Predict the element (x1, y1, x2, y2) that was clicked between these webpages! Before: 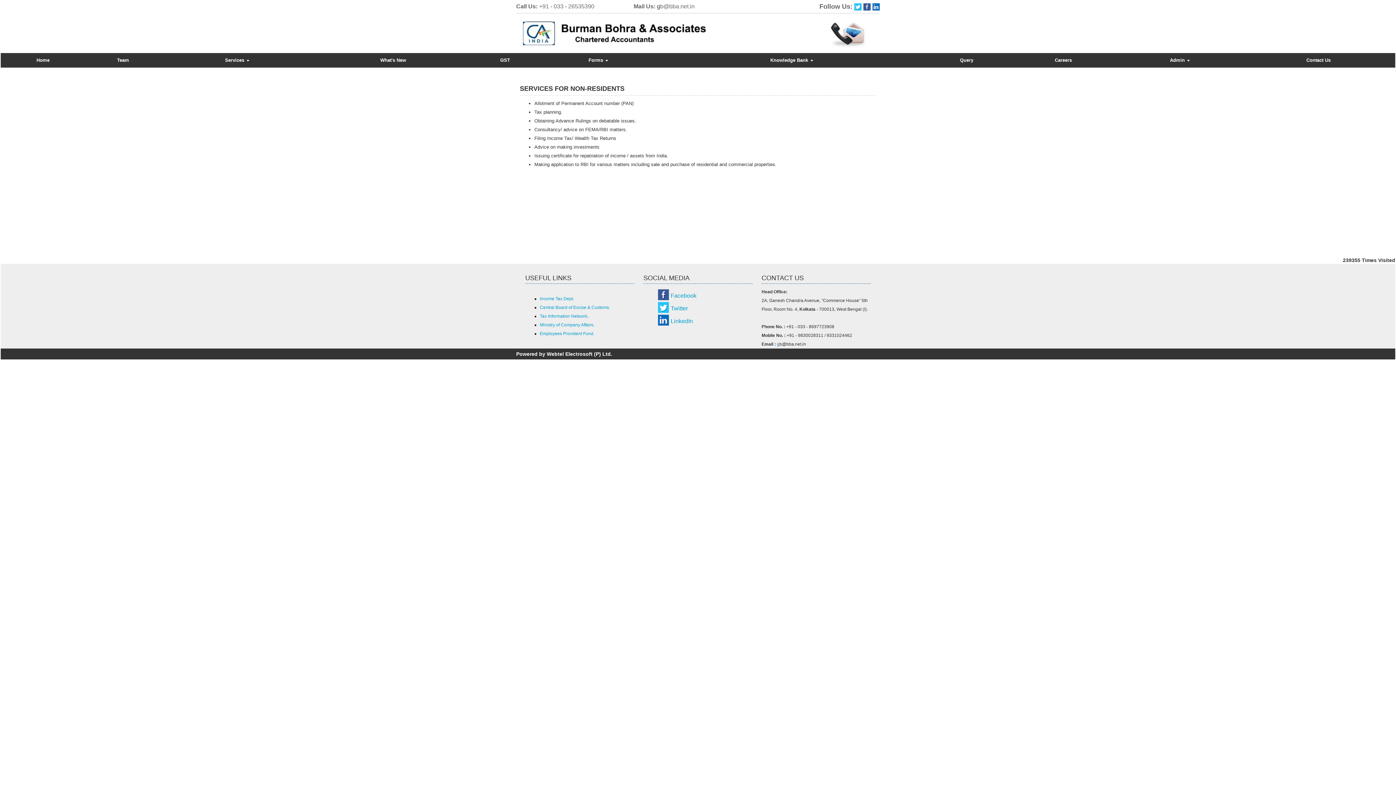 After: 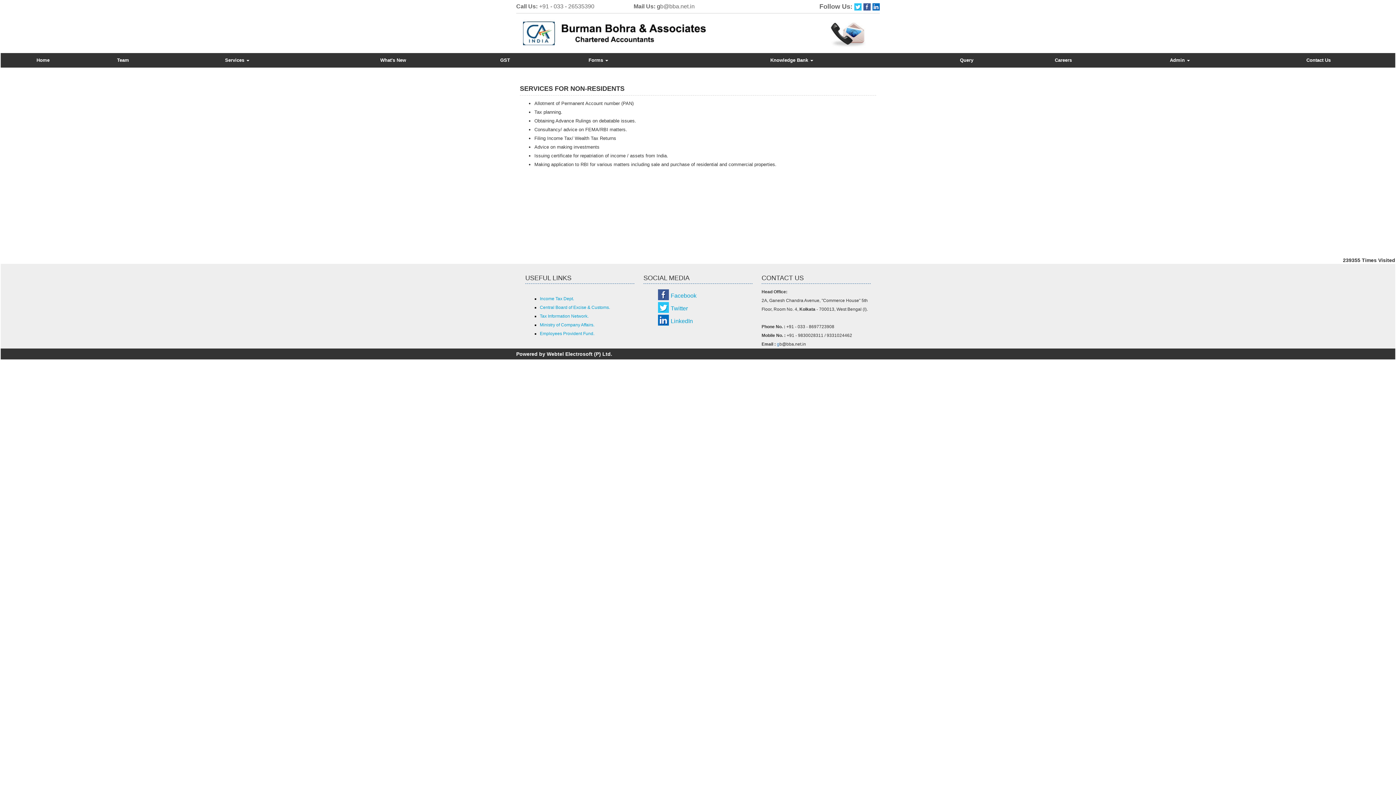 Action: label: Employees Provident Fund. bbox: (540, 331, 594, 336)